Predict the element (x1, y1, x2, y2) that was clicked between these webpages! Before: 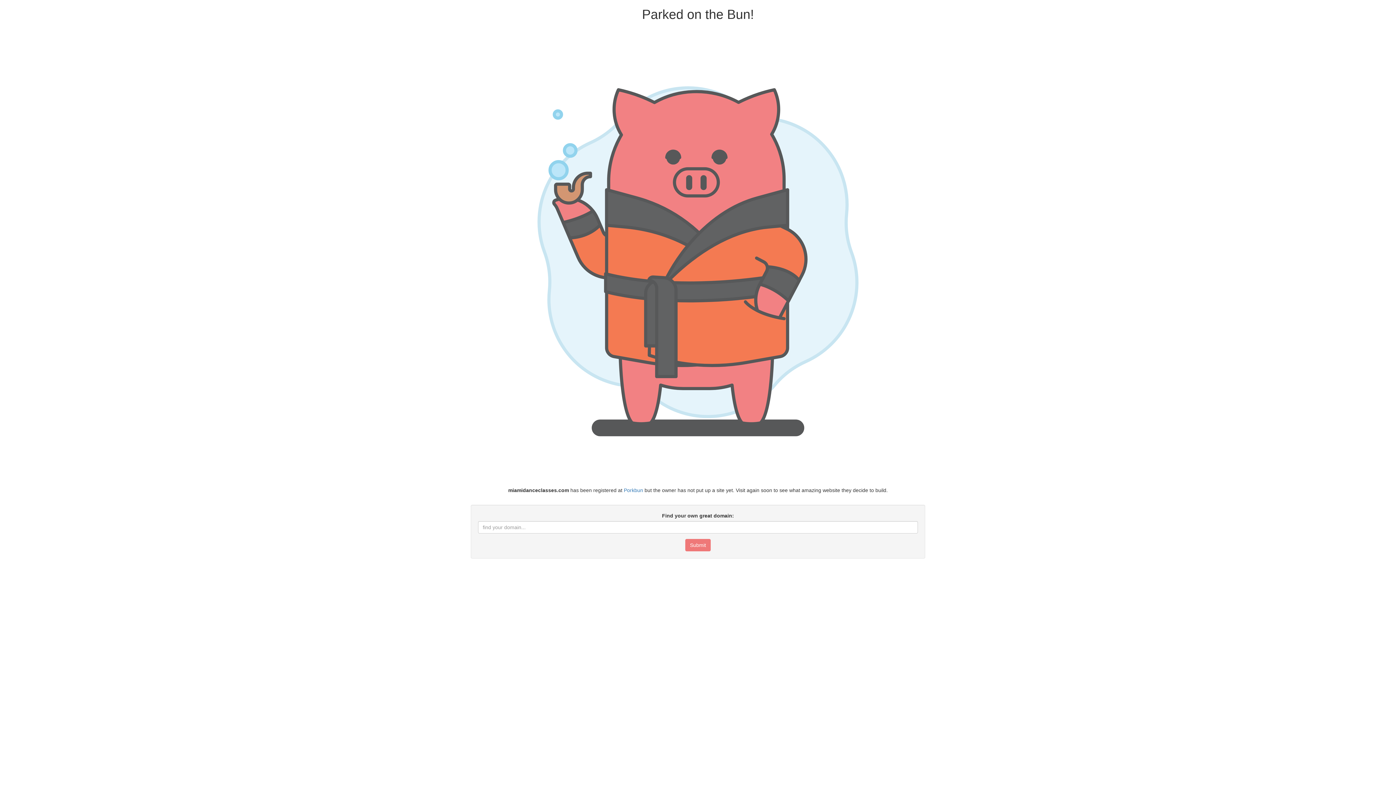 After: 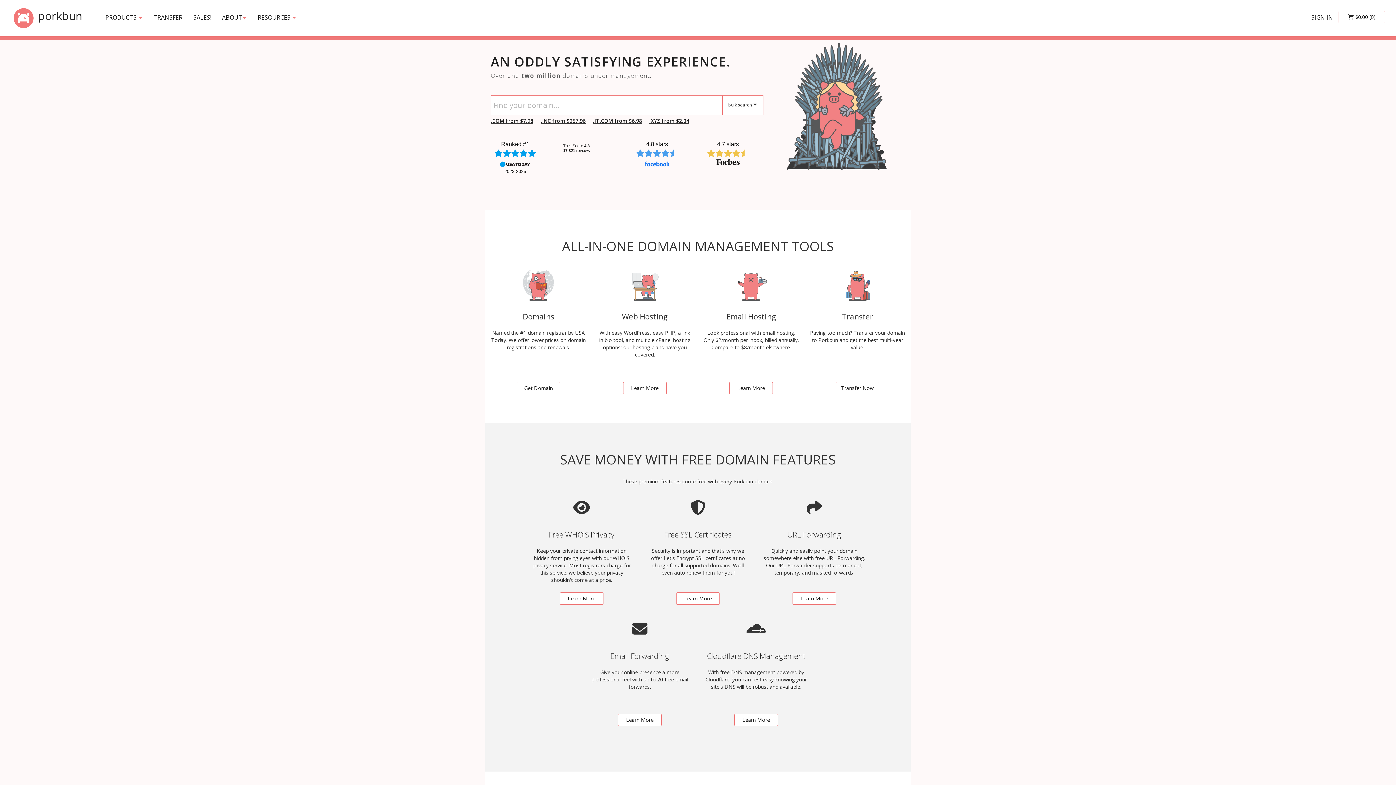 Action: label: Porkbun bbox: (623, 487, 643, 493)